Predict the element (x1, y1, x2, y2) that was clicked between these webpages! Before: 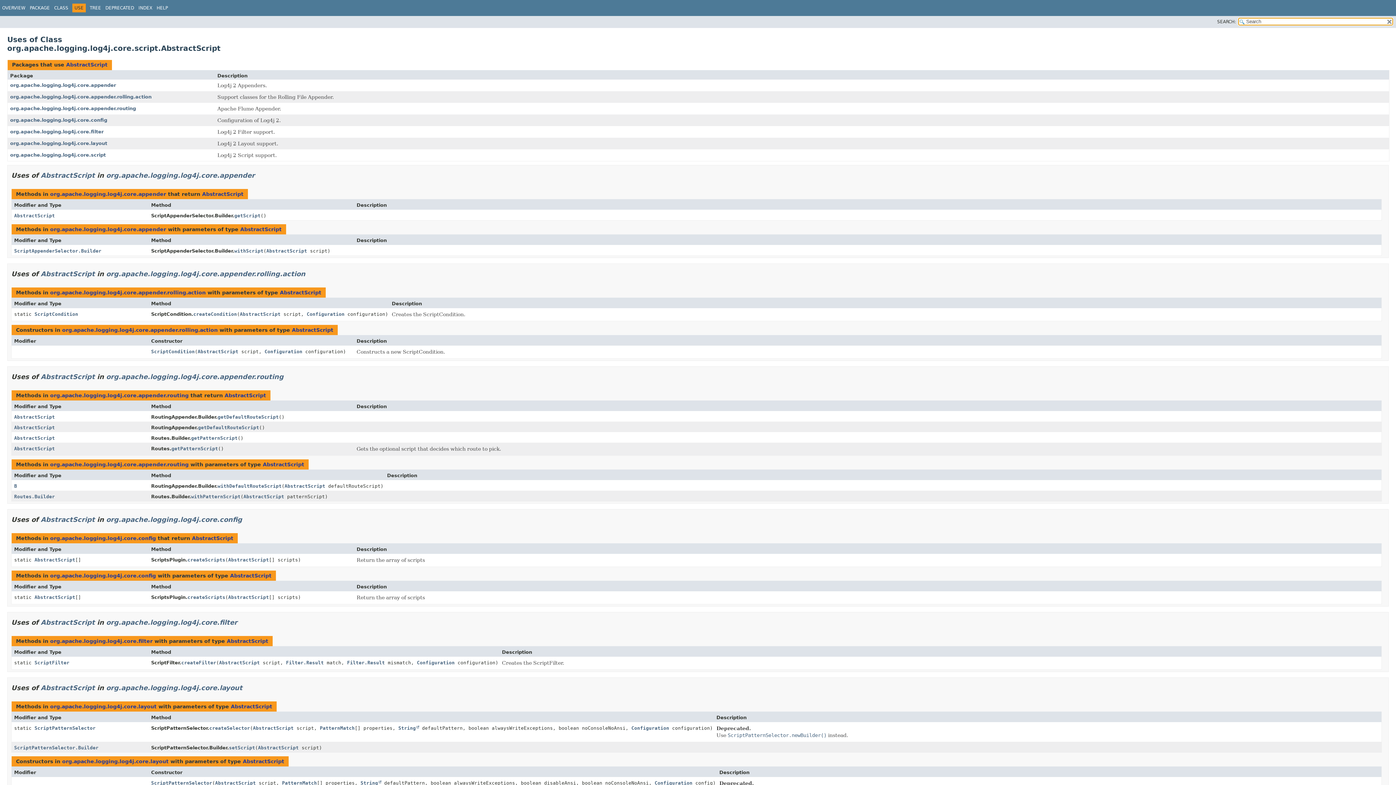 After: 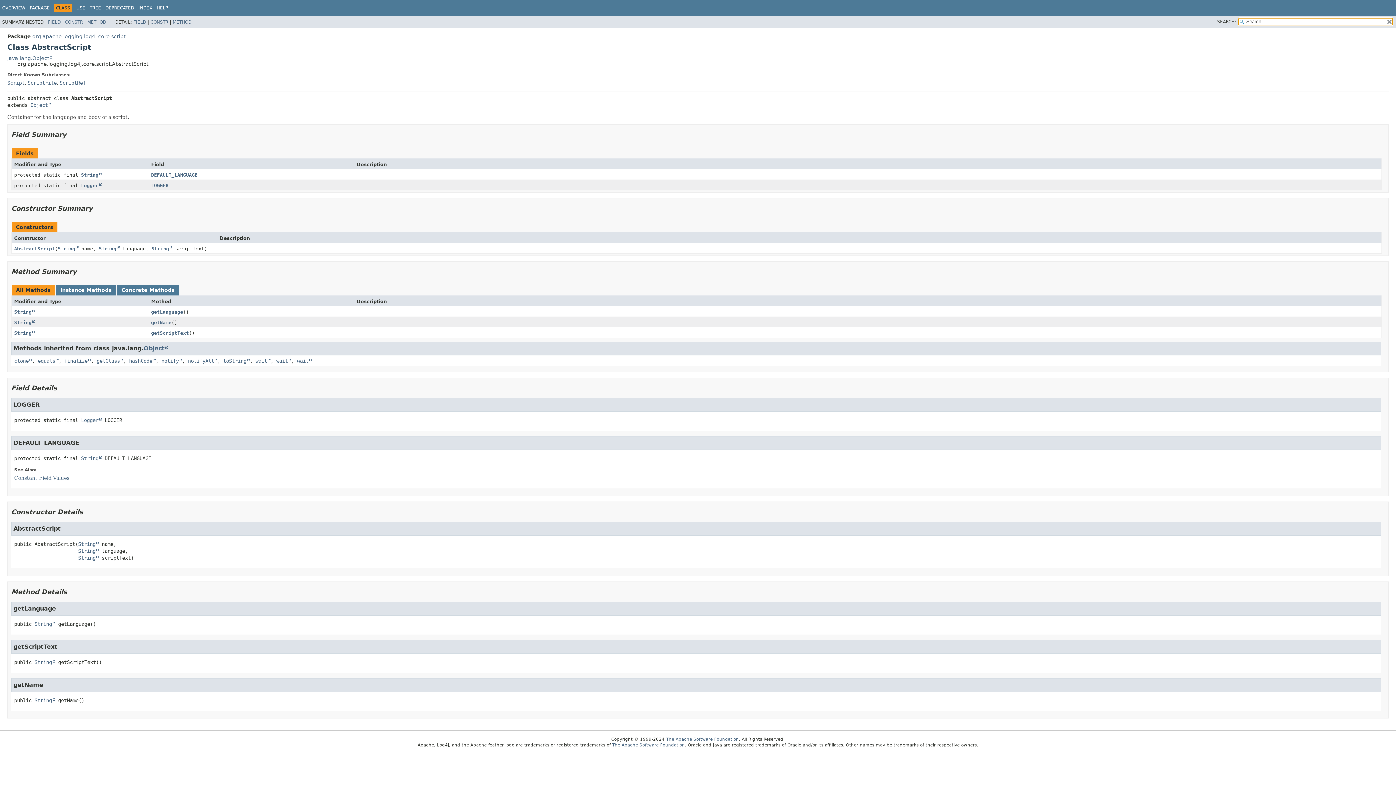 Action: bbox: (230, 572, 271, 578) label: AbstractScript